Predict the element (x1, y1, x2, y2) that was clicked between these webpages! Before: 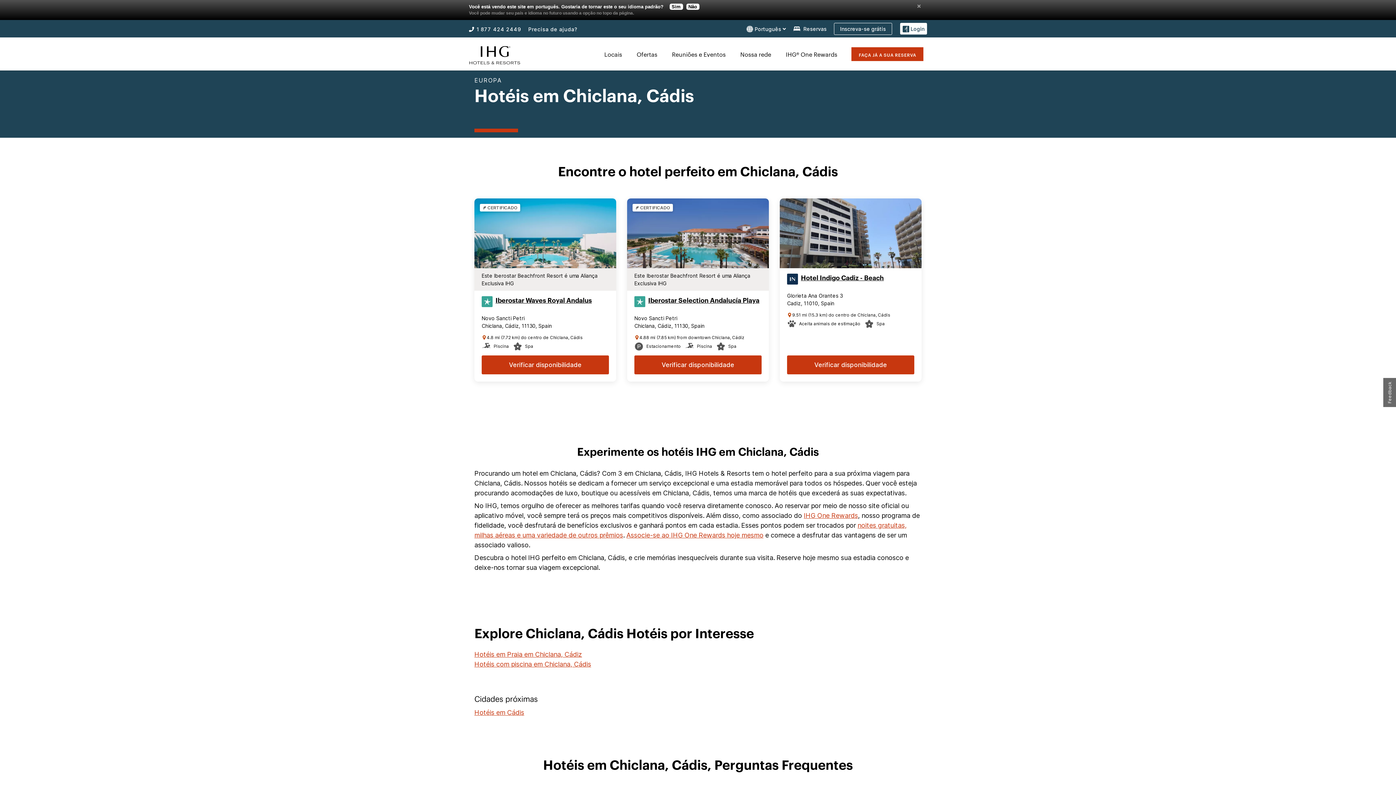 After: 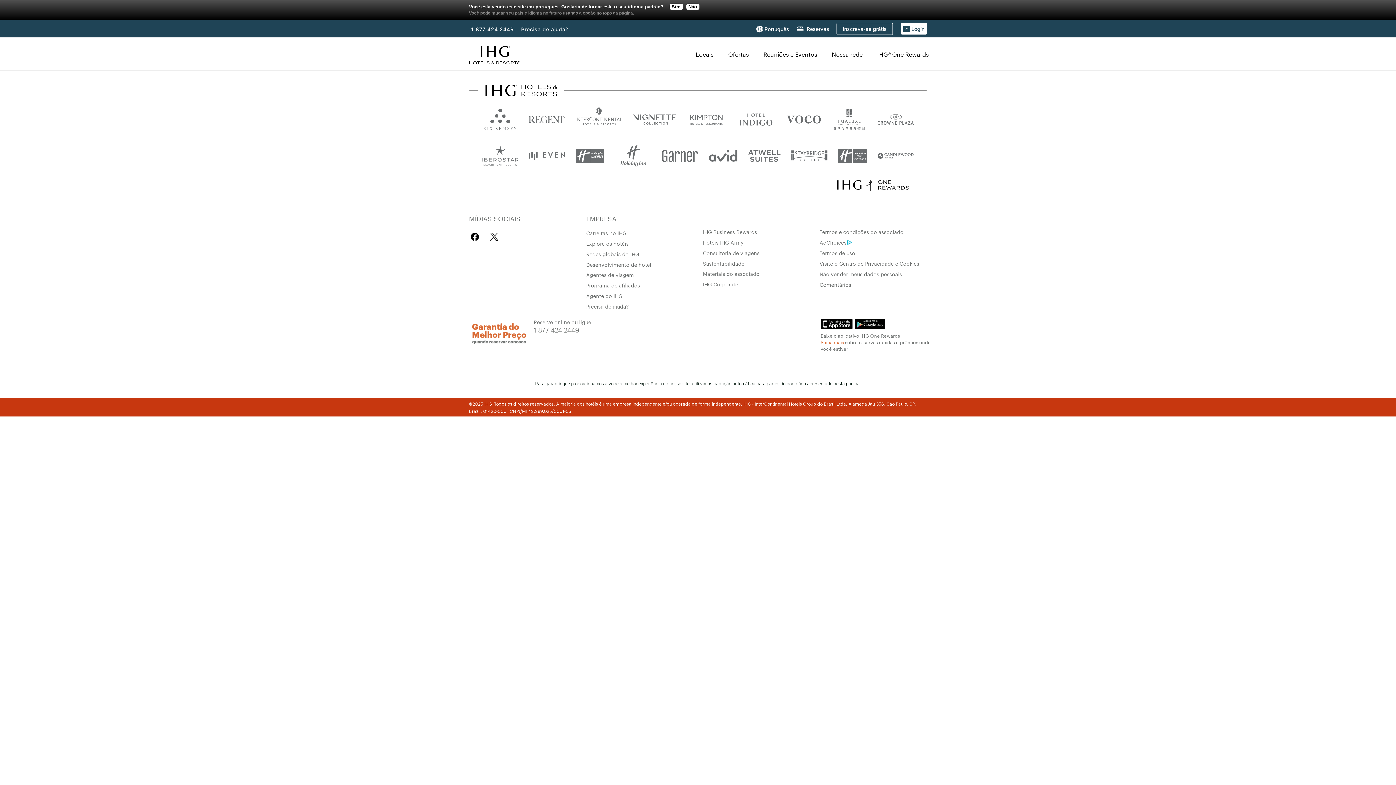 Action: bbox: (626, 531, 763, 539) label: Associe-se ao IHG One Rewards hoje mesmo